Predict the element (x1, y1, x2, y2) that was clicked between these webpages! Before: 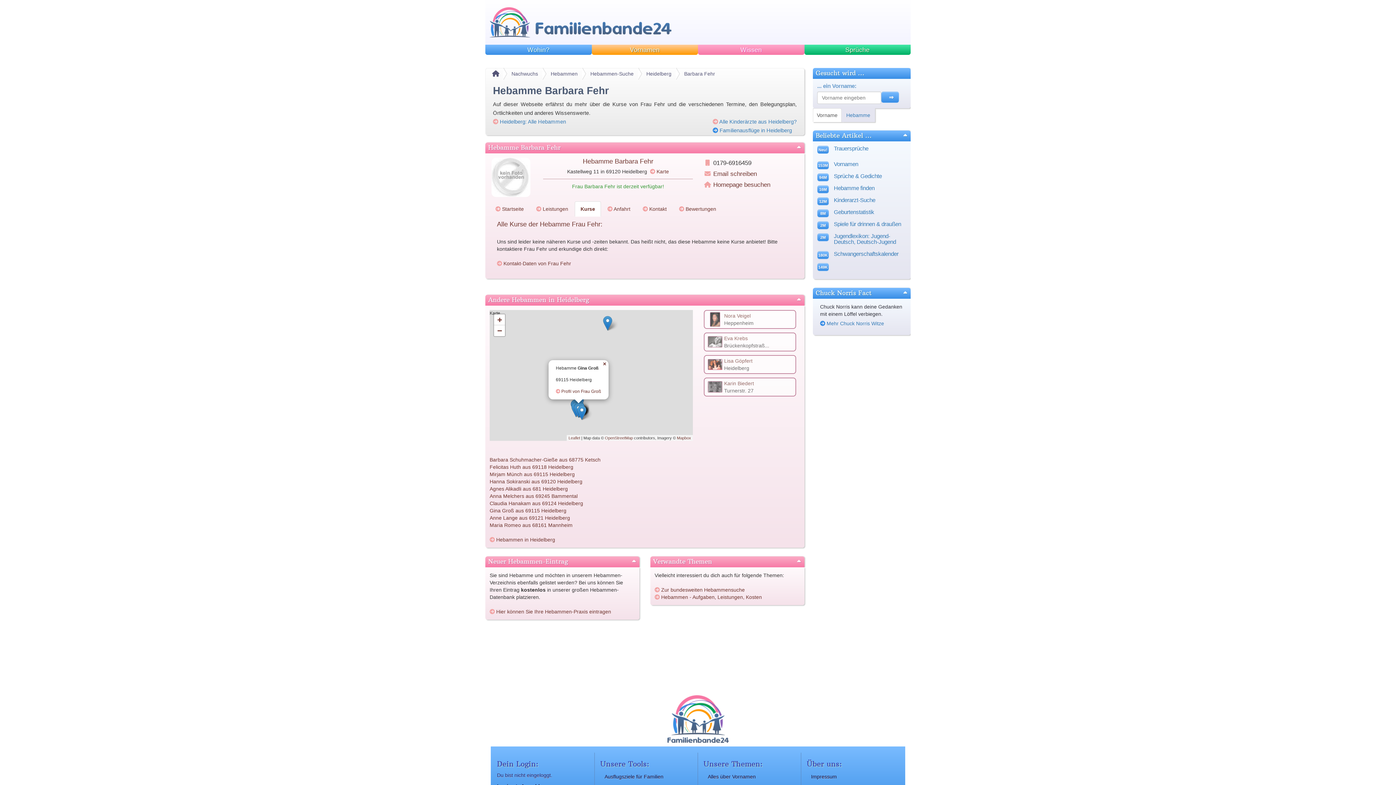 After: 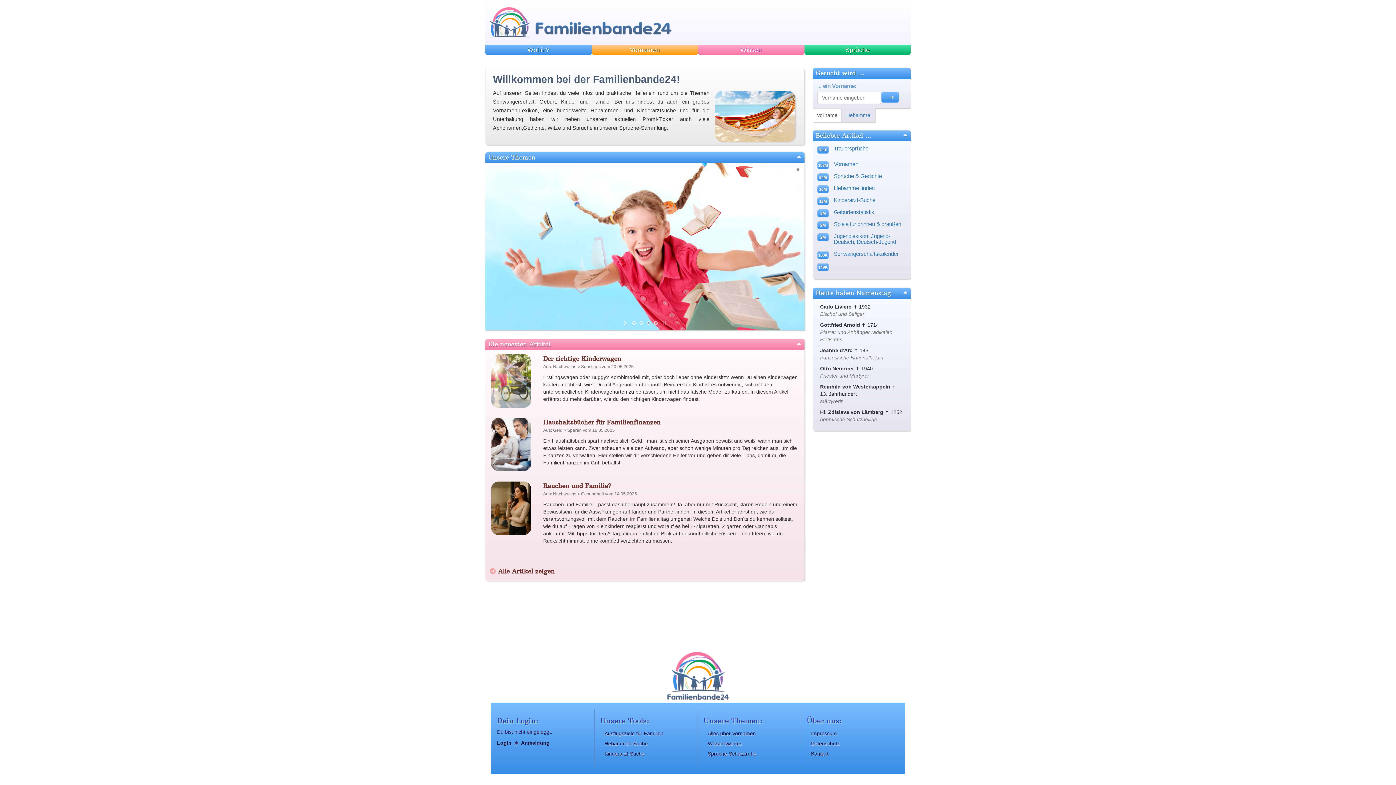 Action: bbox: (485, 18, 671, 24)